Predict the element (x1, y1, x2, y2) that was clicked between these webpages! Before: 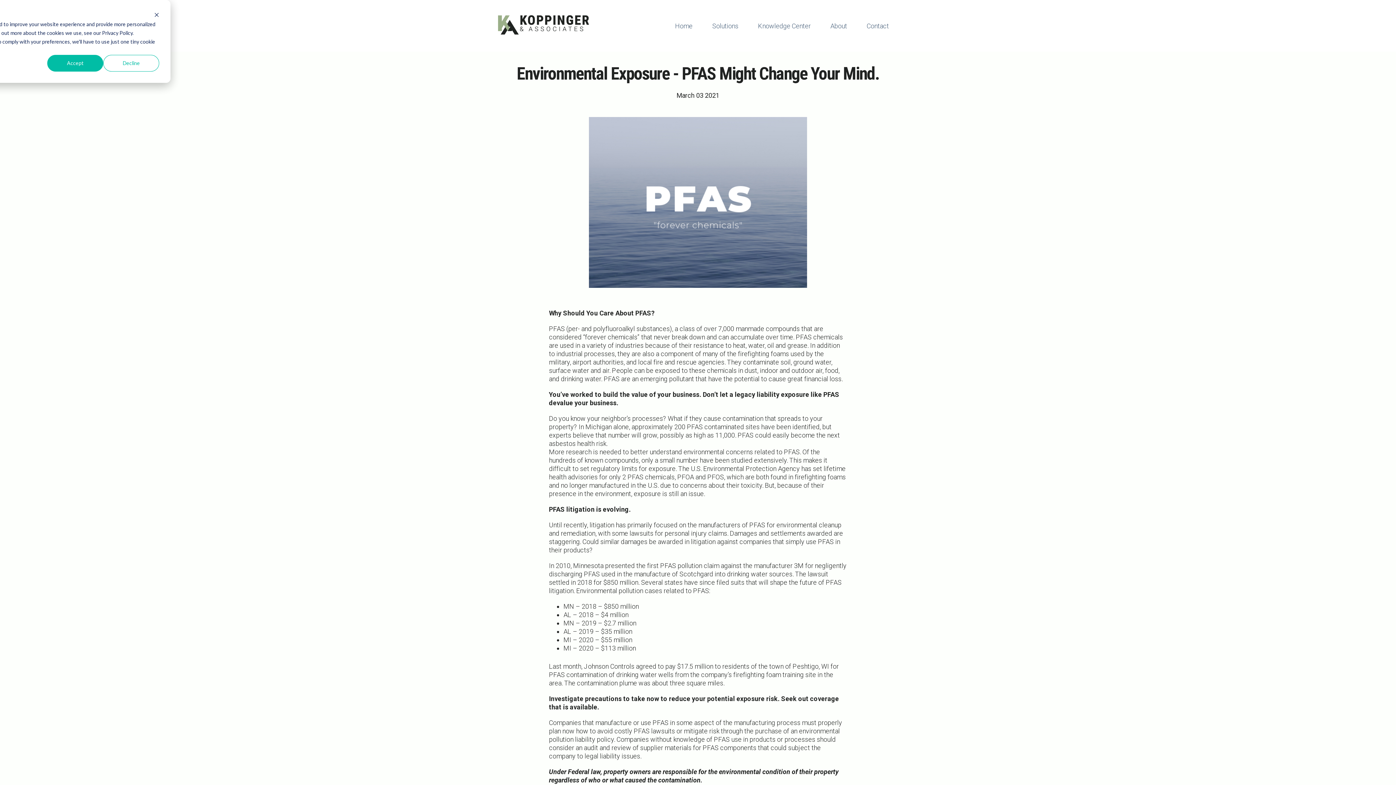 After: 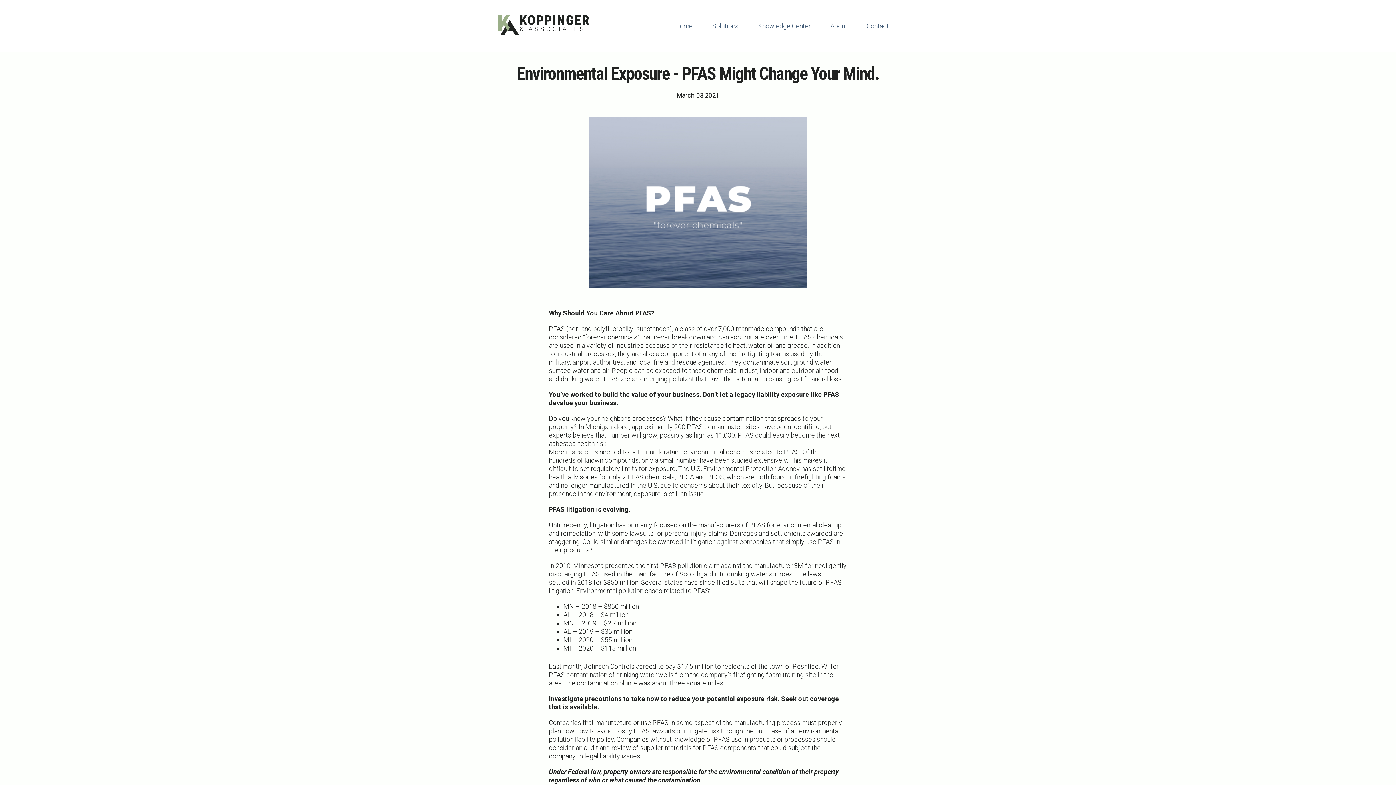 Action: label: Dismiss cookie banner bbox: (154, 11, 159, 19)